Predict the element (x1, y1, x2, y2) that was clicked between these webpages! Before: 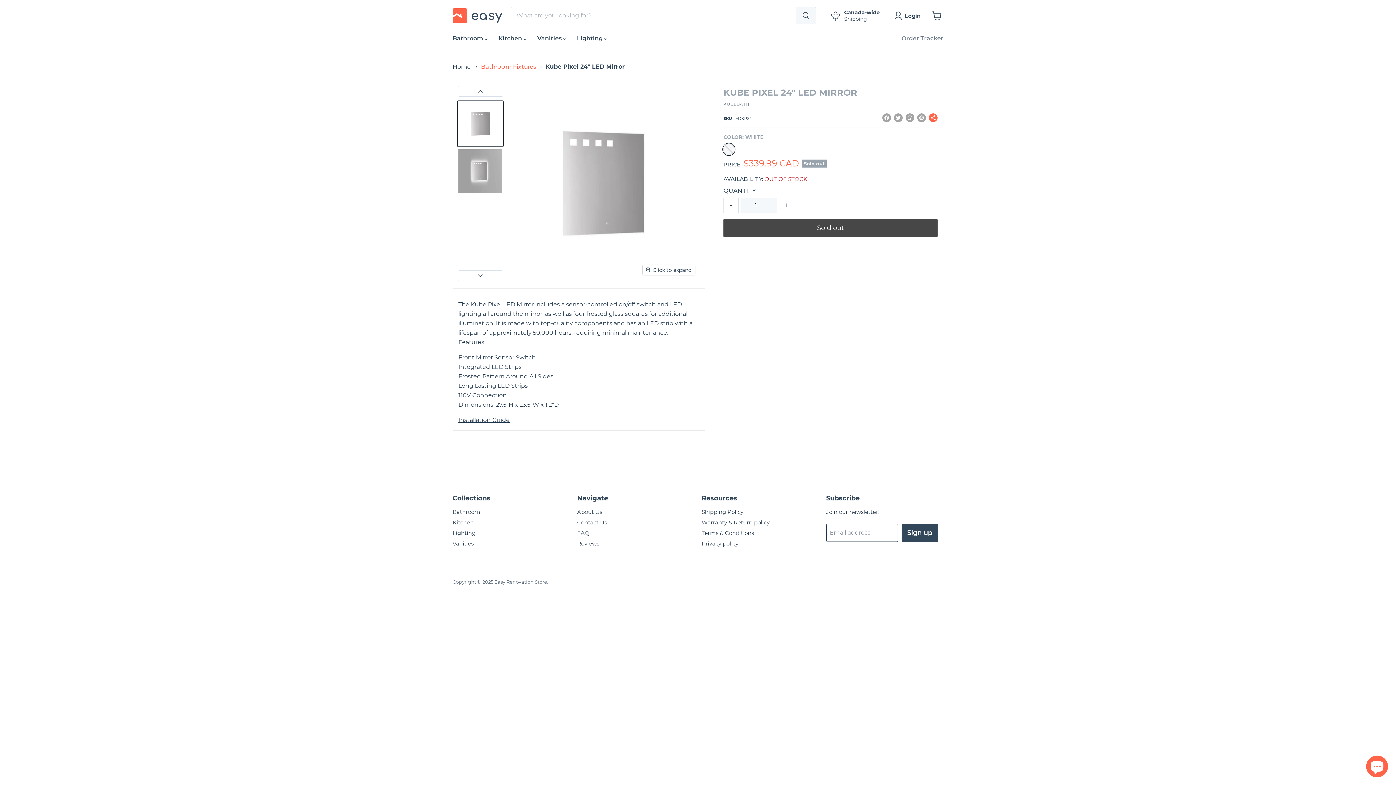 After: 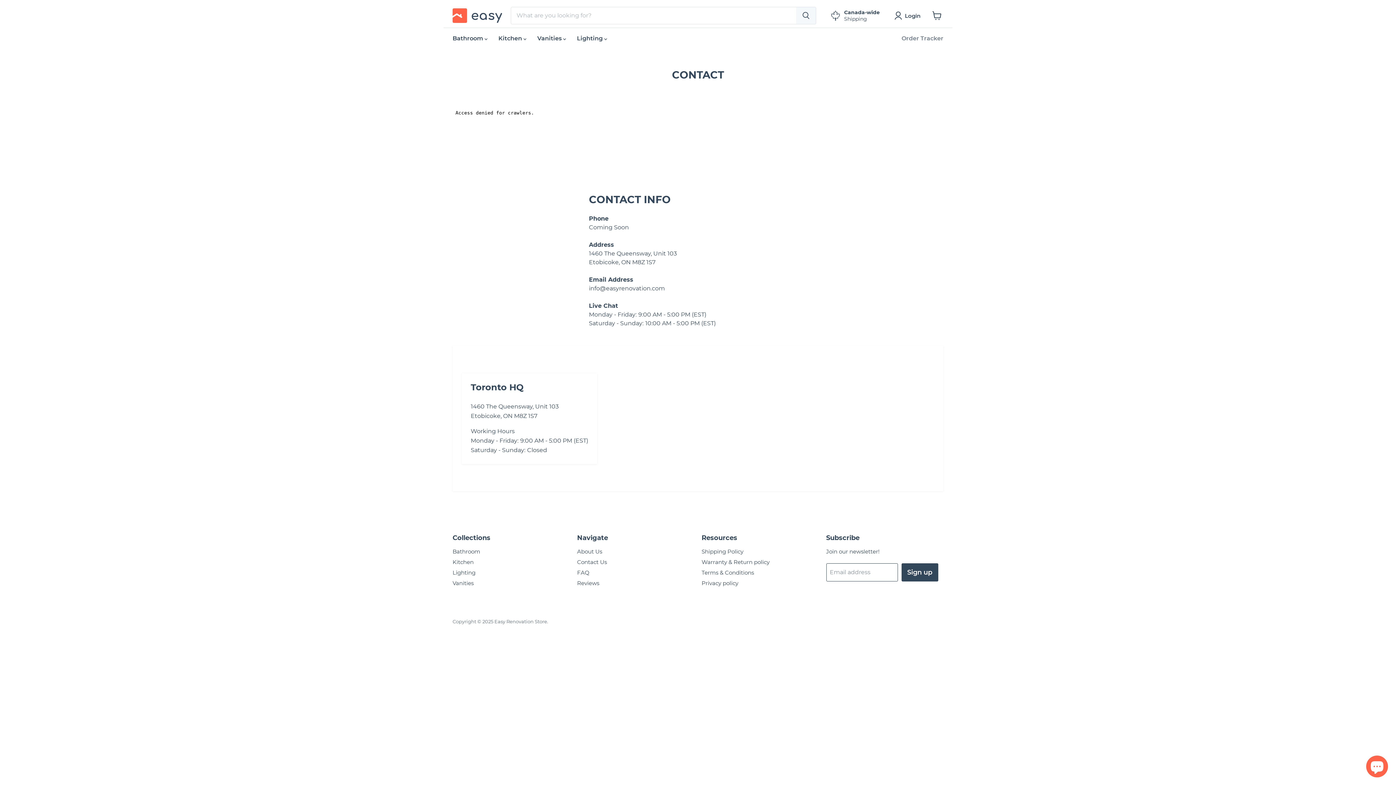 Action: bbox: (577, 519, 607, 526) label: Contact Us